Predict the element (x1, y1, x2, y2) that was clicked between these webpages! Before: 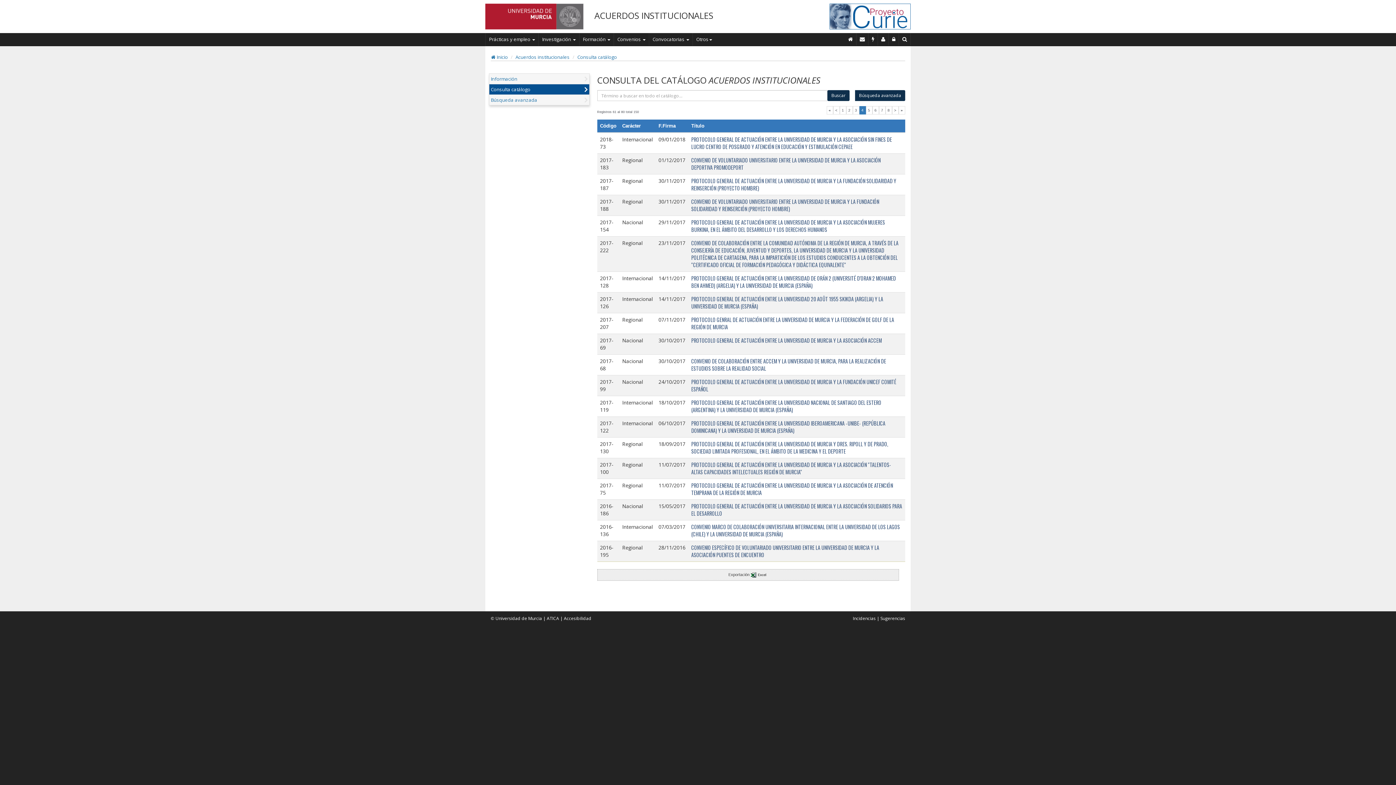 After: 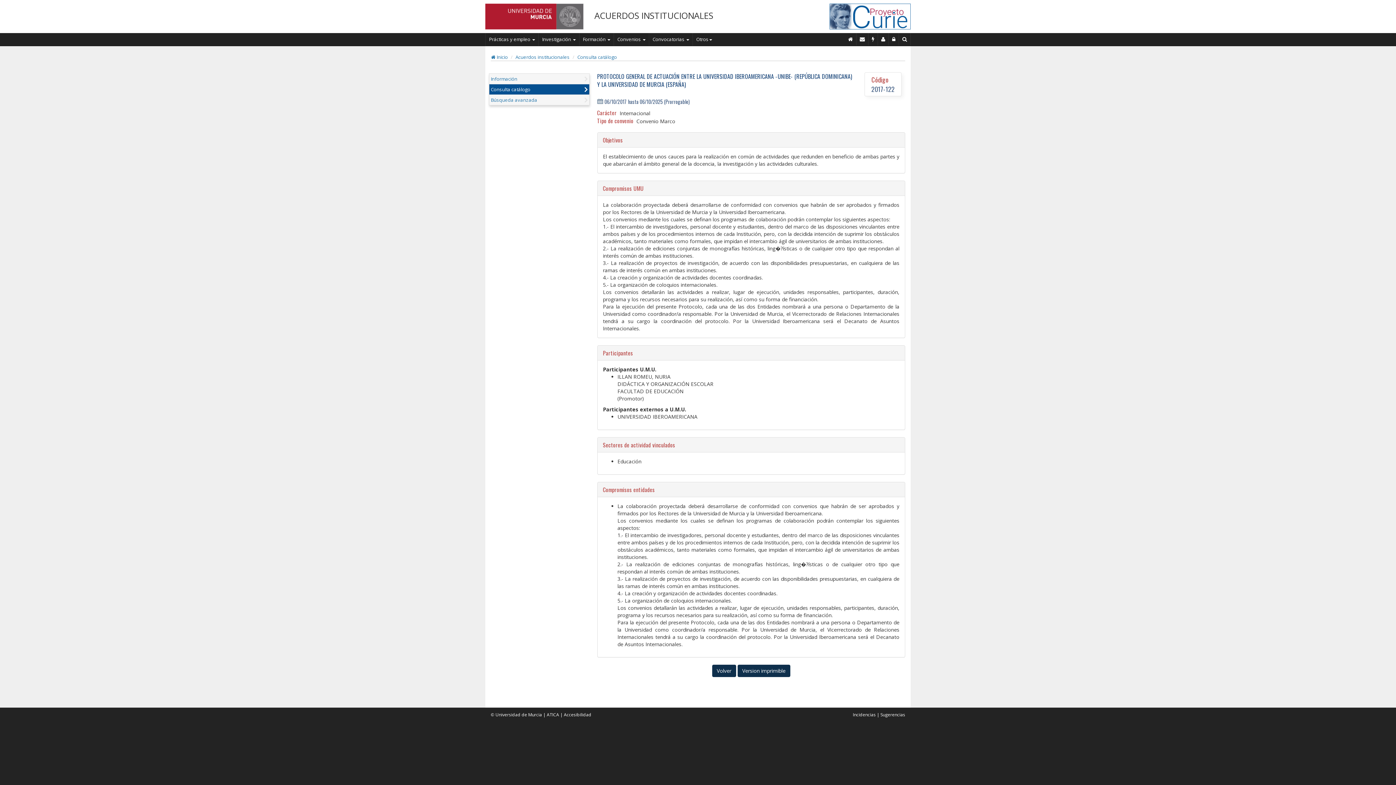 Action: bbox: (691, 419, 885, 434) label: PROTOCOLO GENERAL DE ACTUACIÓN ENTRE LA UNIVERSIDAD IBEROAMERICANA -UNIBE- (REPÚBLICA DOMINICANA) Y LA UNIVERSIDAD DE MURCIA (ESPAÑA)